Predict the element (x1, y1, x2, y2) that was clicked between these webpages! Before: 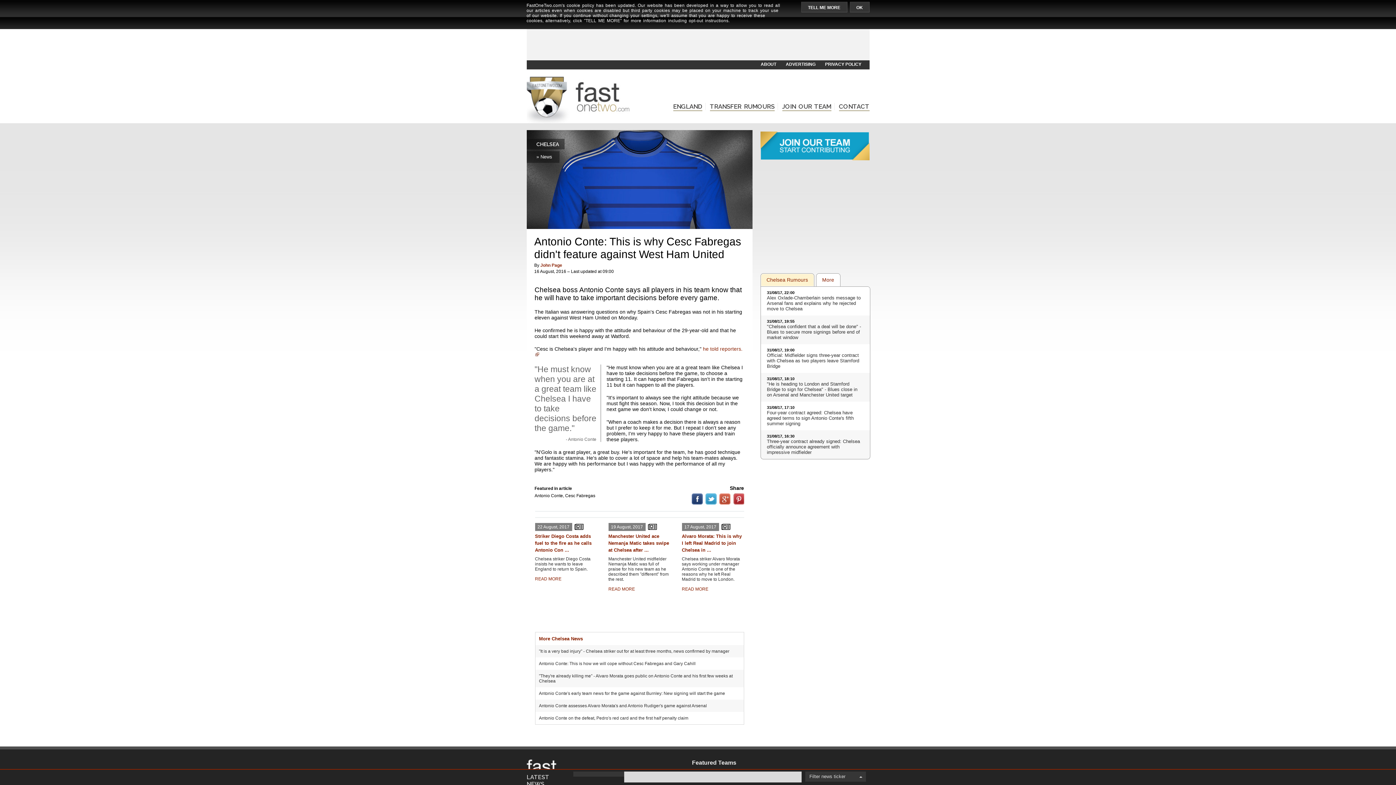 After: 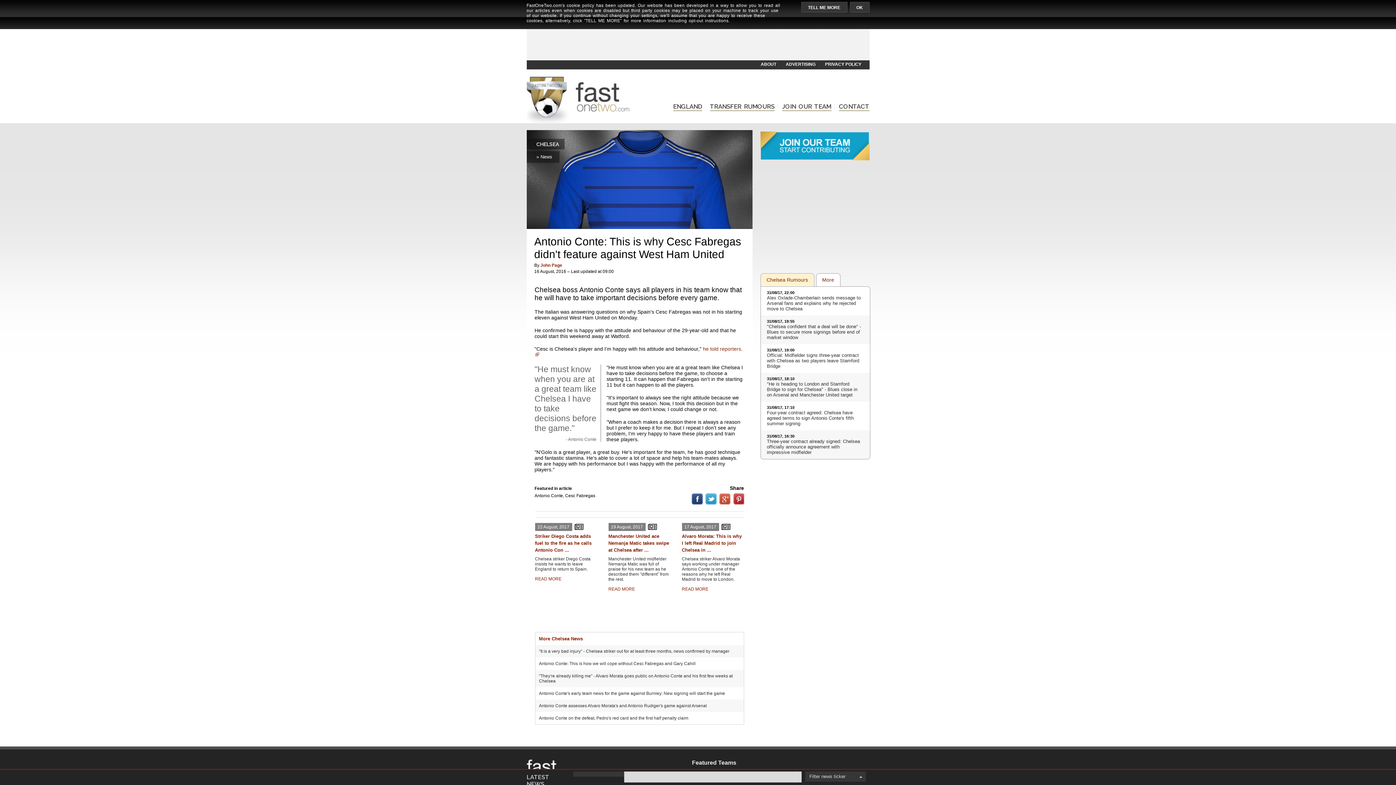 Action: bbox: (733, 493, 744, 504)